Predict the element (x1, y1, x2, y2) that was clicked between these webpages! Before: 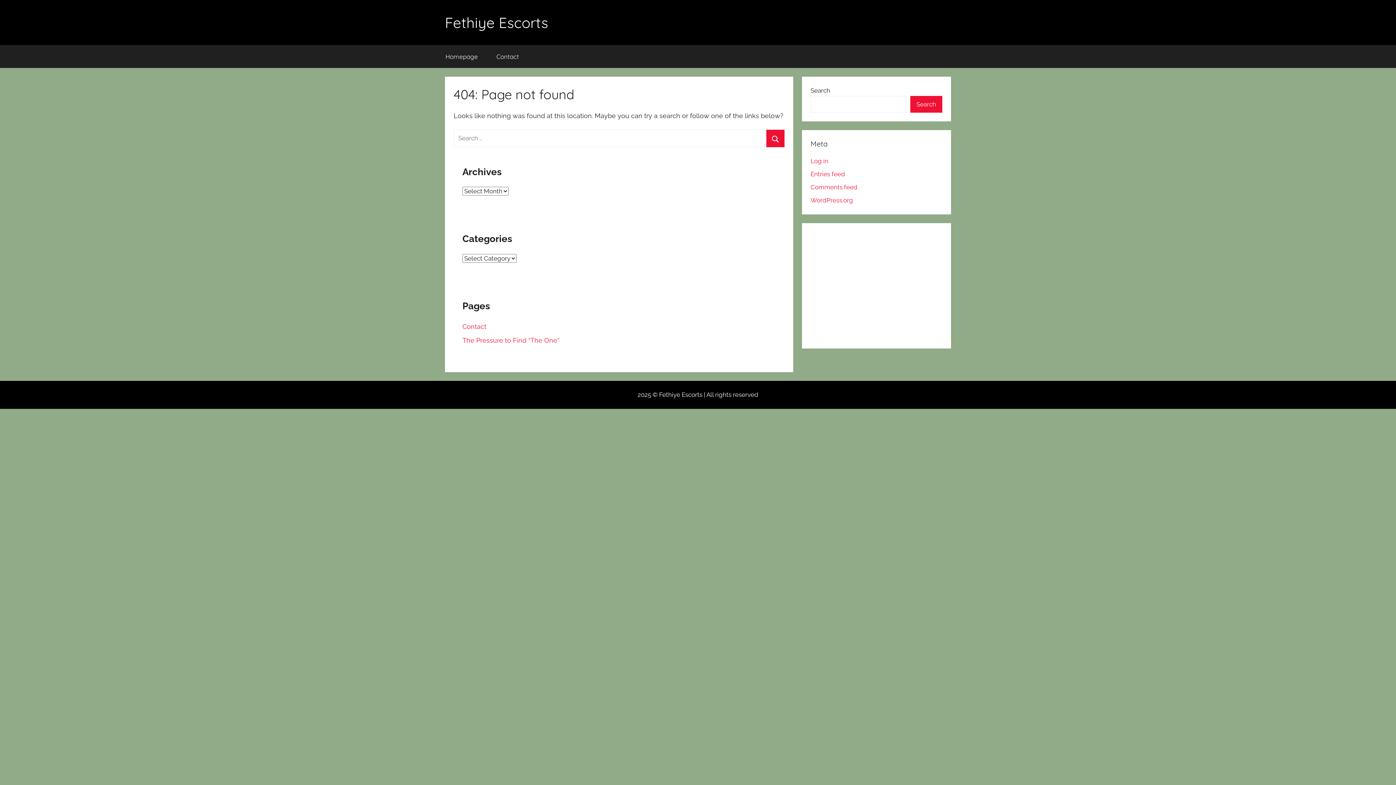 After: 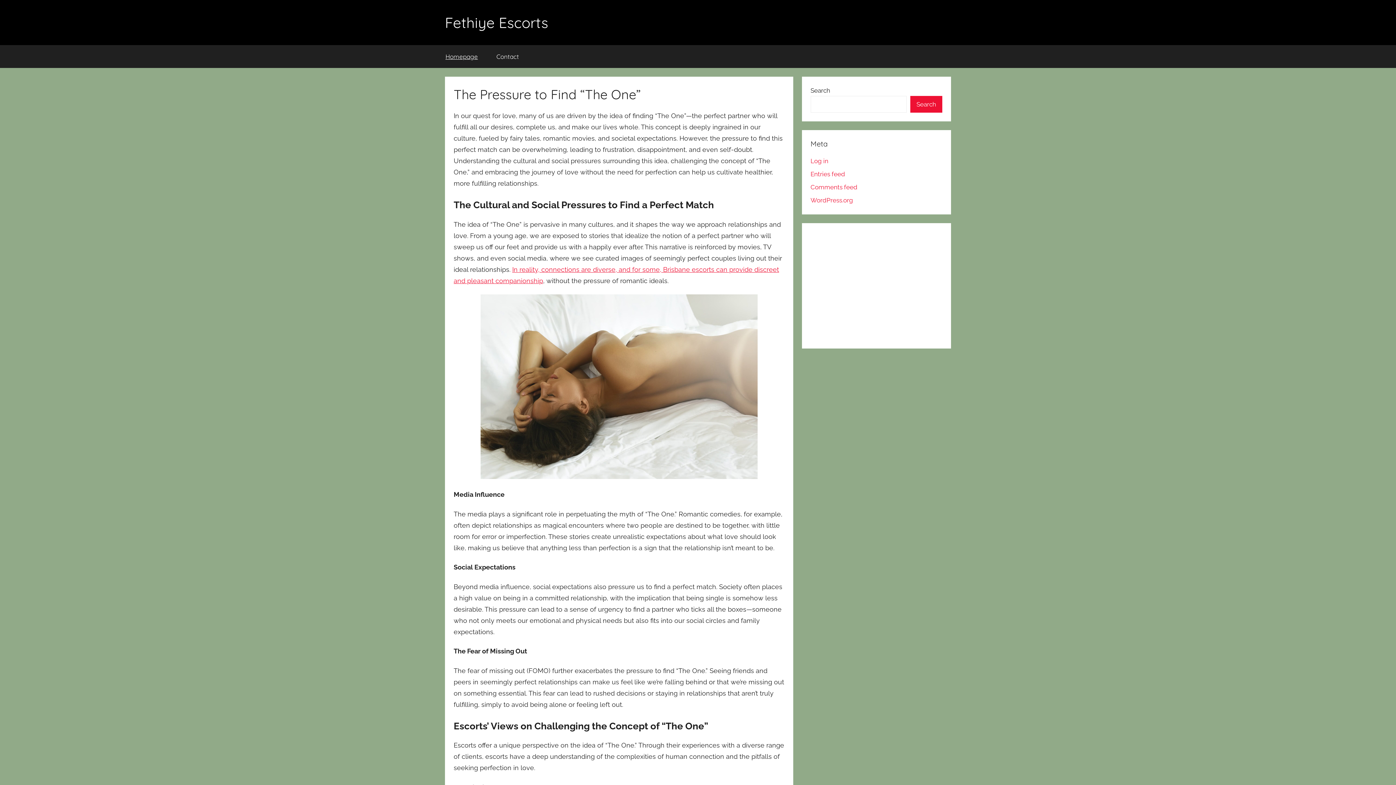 Action: bbox: (462, 336, 559, 344) label: The Pressure to Find “The One”